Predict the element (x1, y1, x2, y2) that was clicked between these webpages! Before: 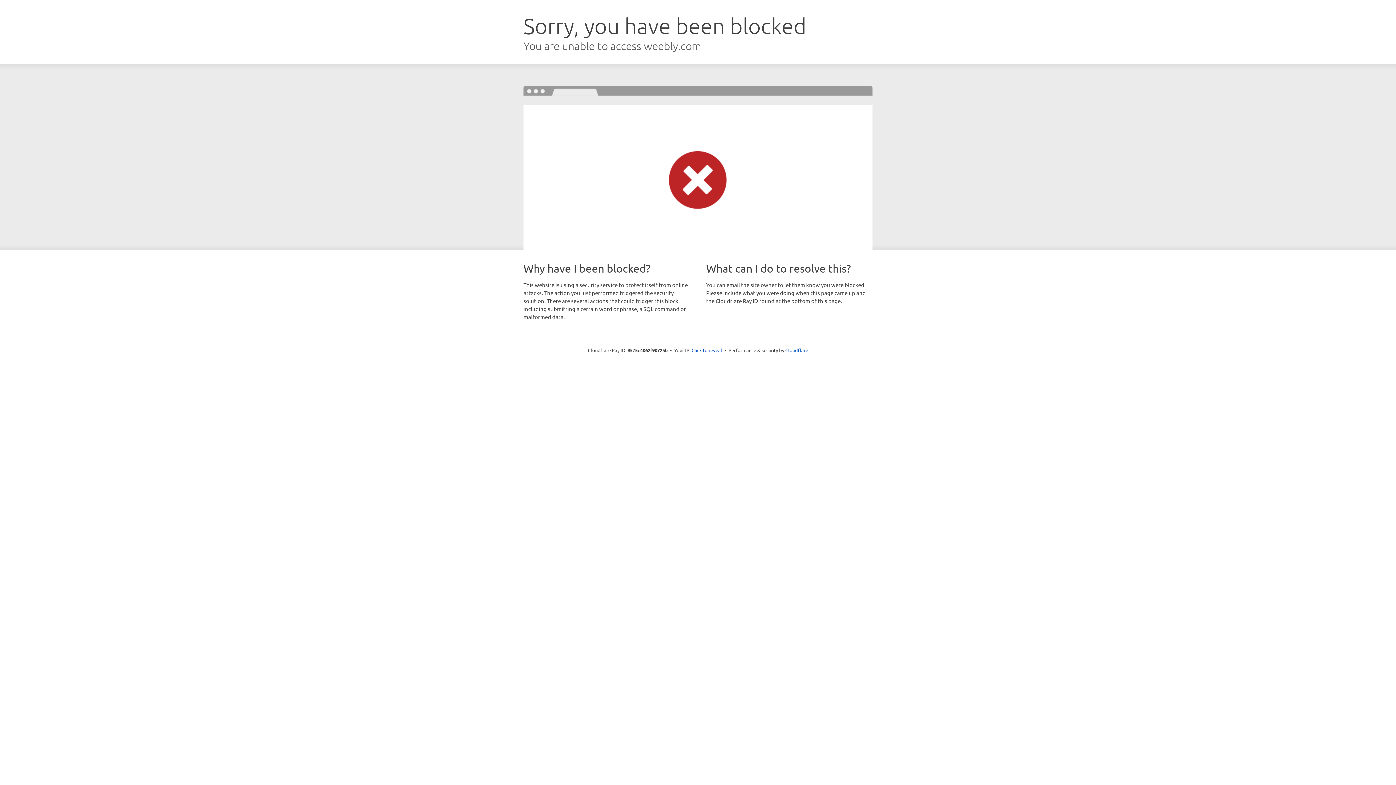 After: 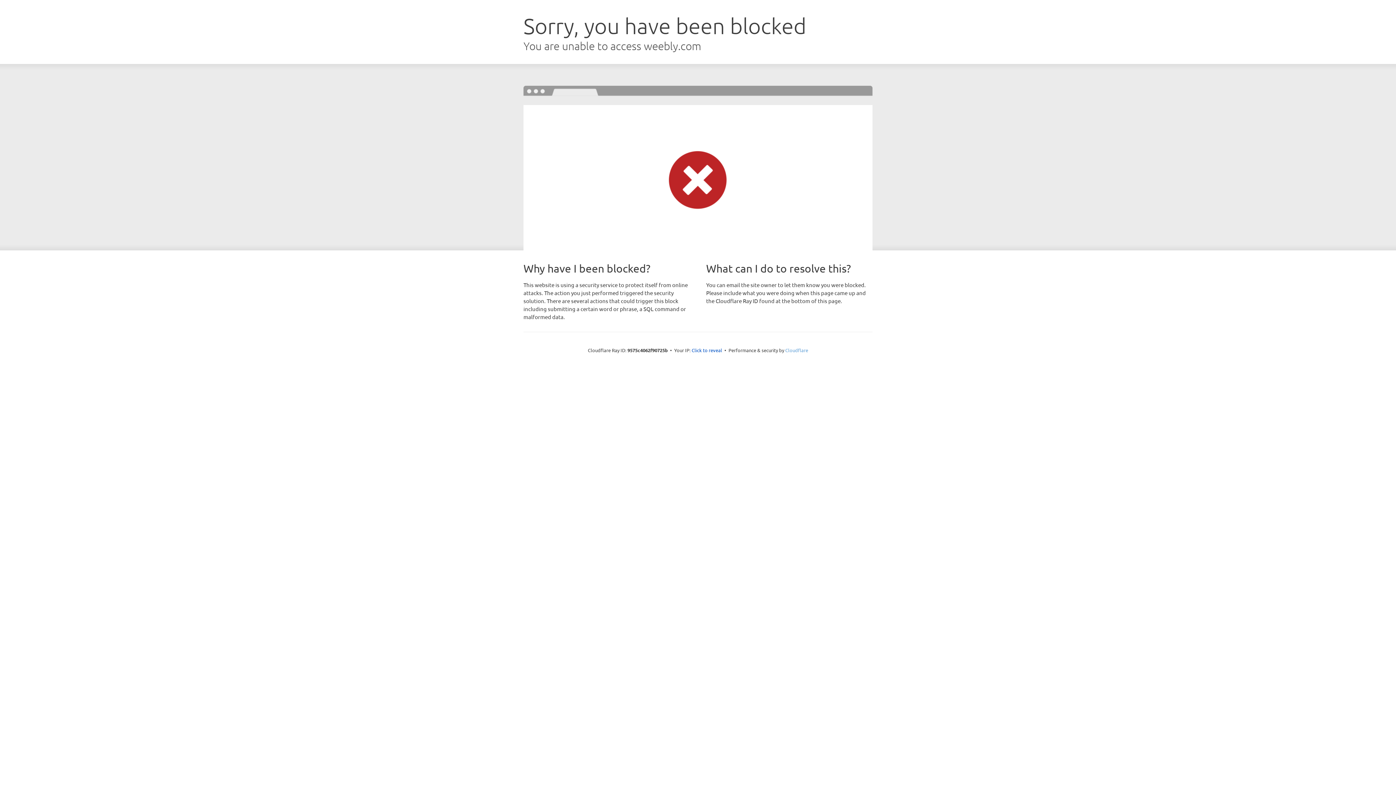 Action: label: Cloudflare bbox: (785, 347, 808, 353)